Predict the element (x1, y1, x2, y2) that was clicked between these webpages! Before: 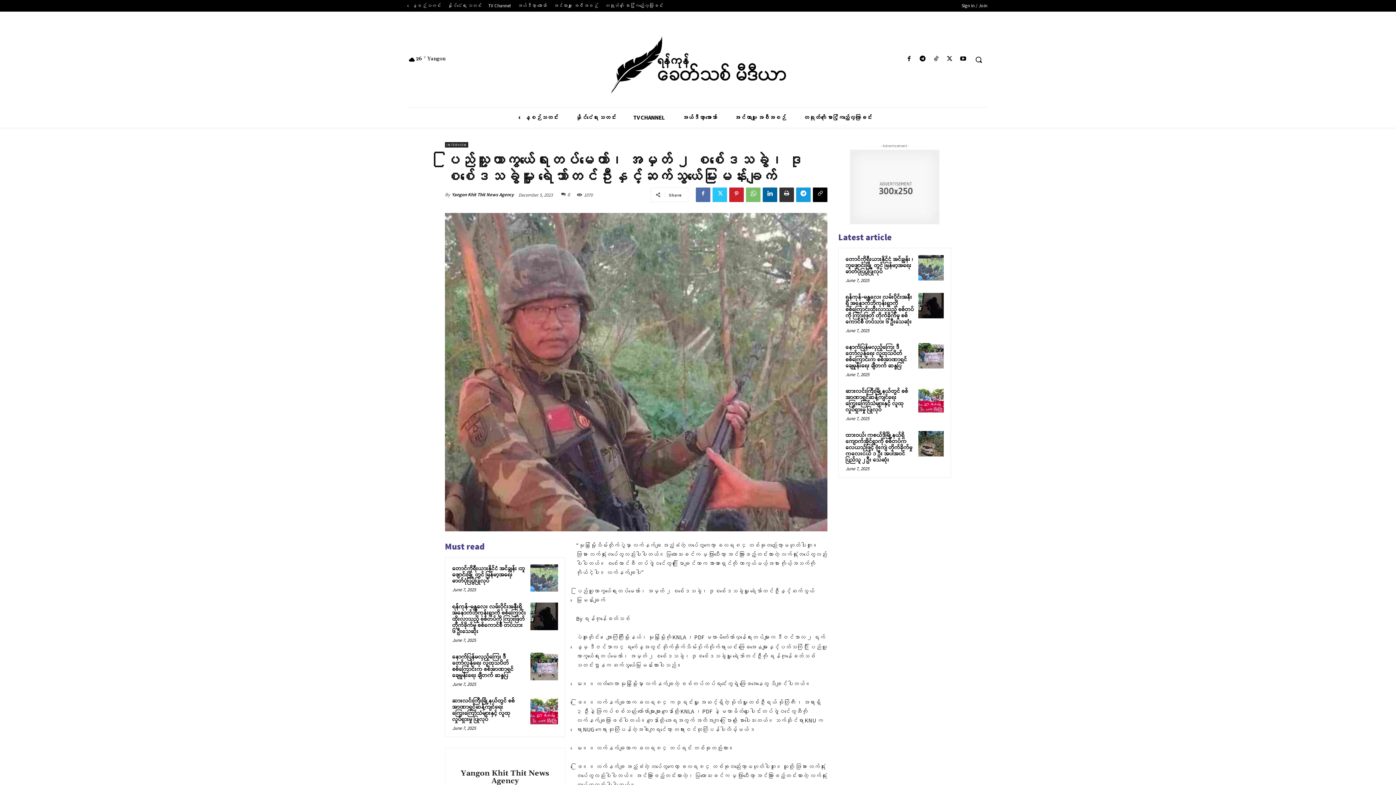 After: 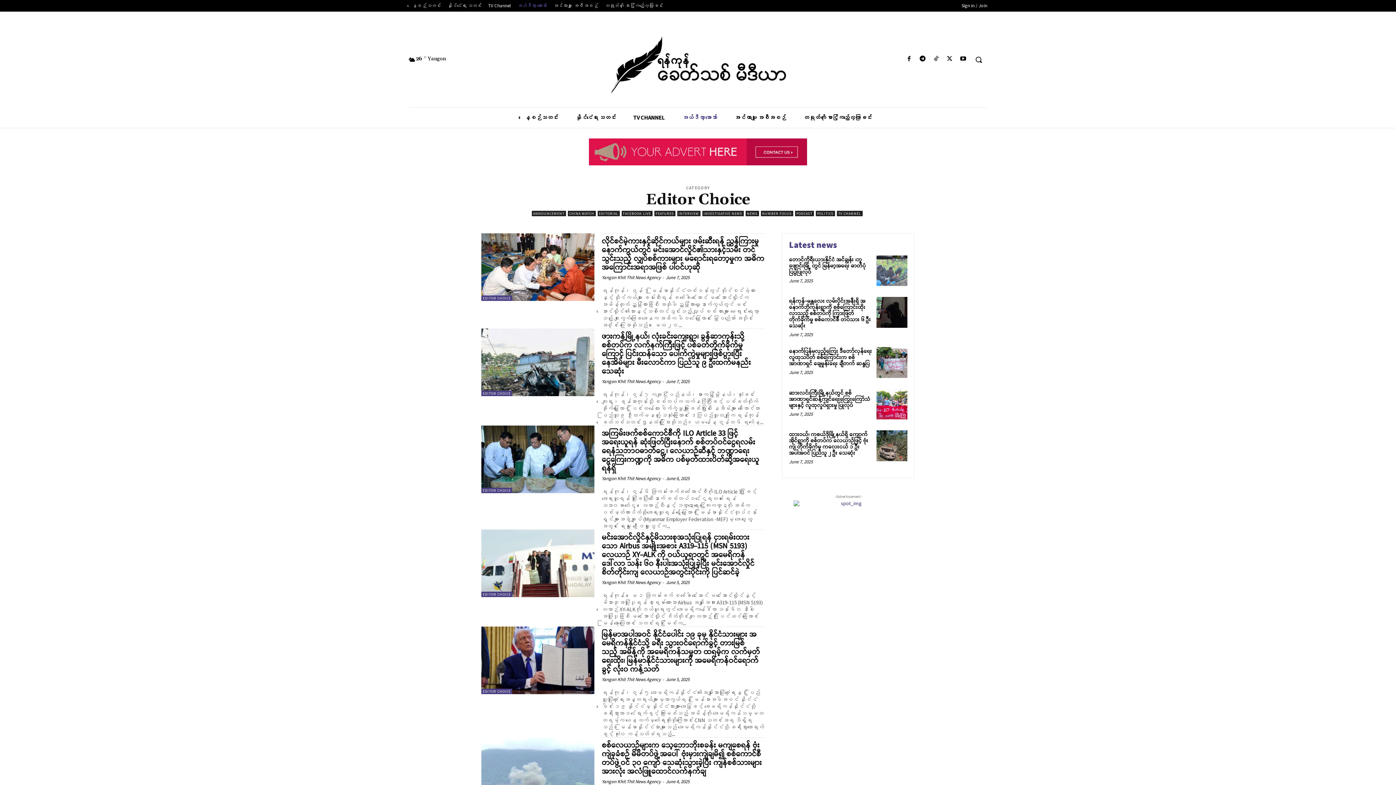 Action: bbox: (514, 1, 550, 9) label: အယ်ဒီတာ့ အာဘော်